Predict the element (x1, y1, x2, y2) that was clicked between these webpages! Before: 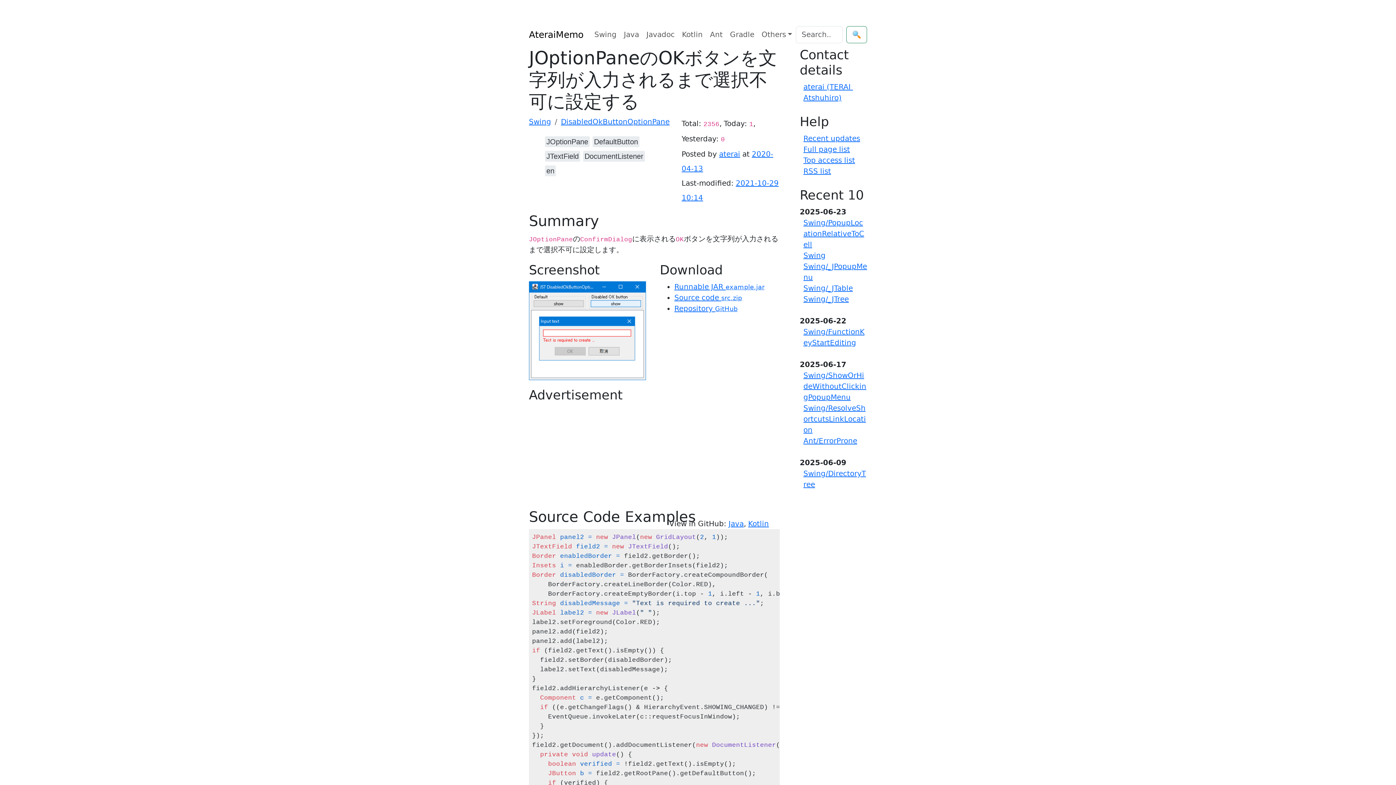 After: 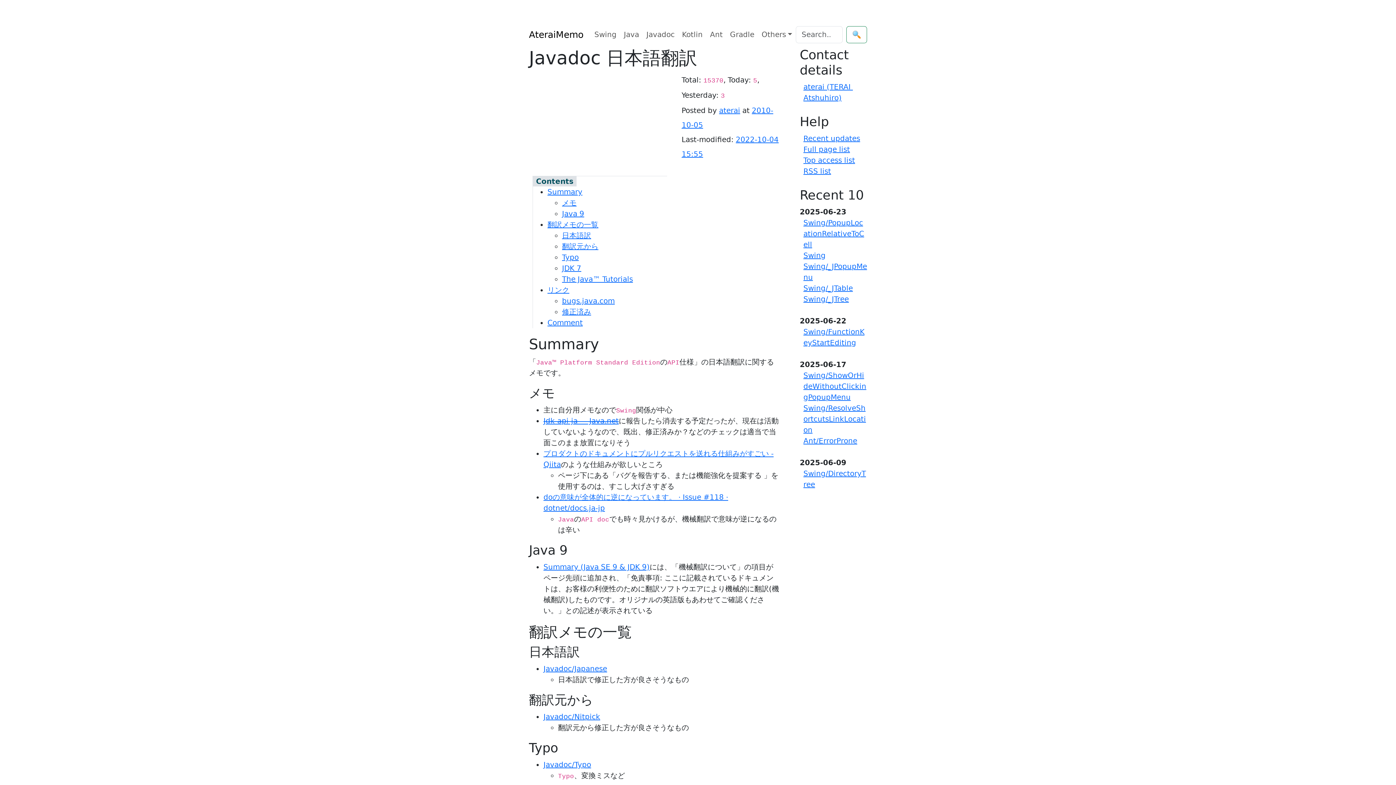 Action: bbox: (642, 25, 678, 43) label: Javadoc